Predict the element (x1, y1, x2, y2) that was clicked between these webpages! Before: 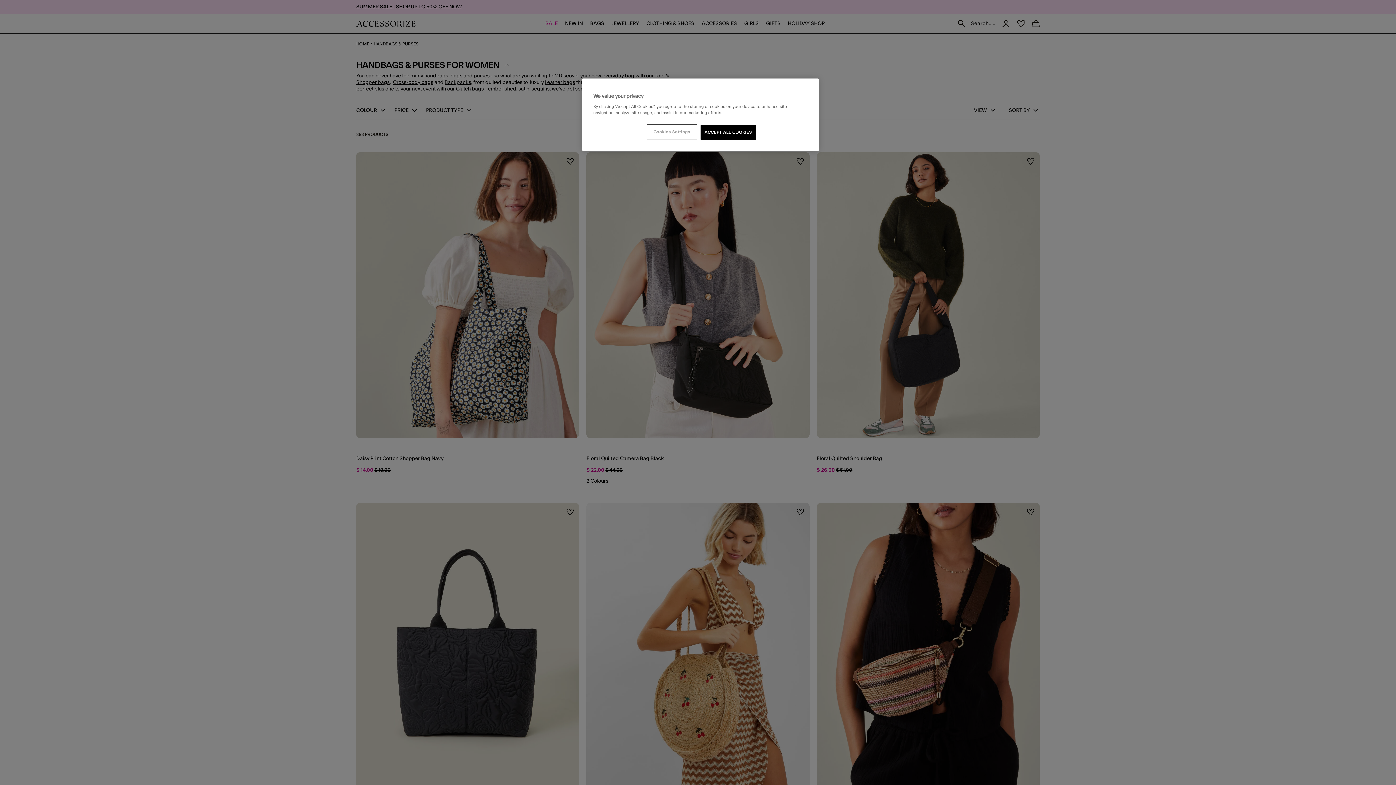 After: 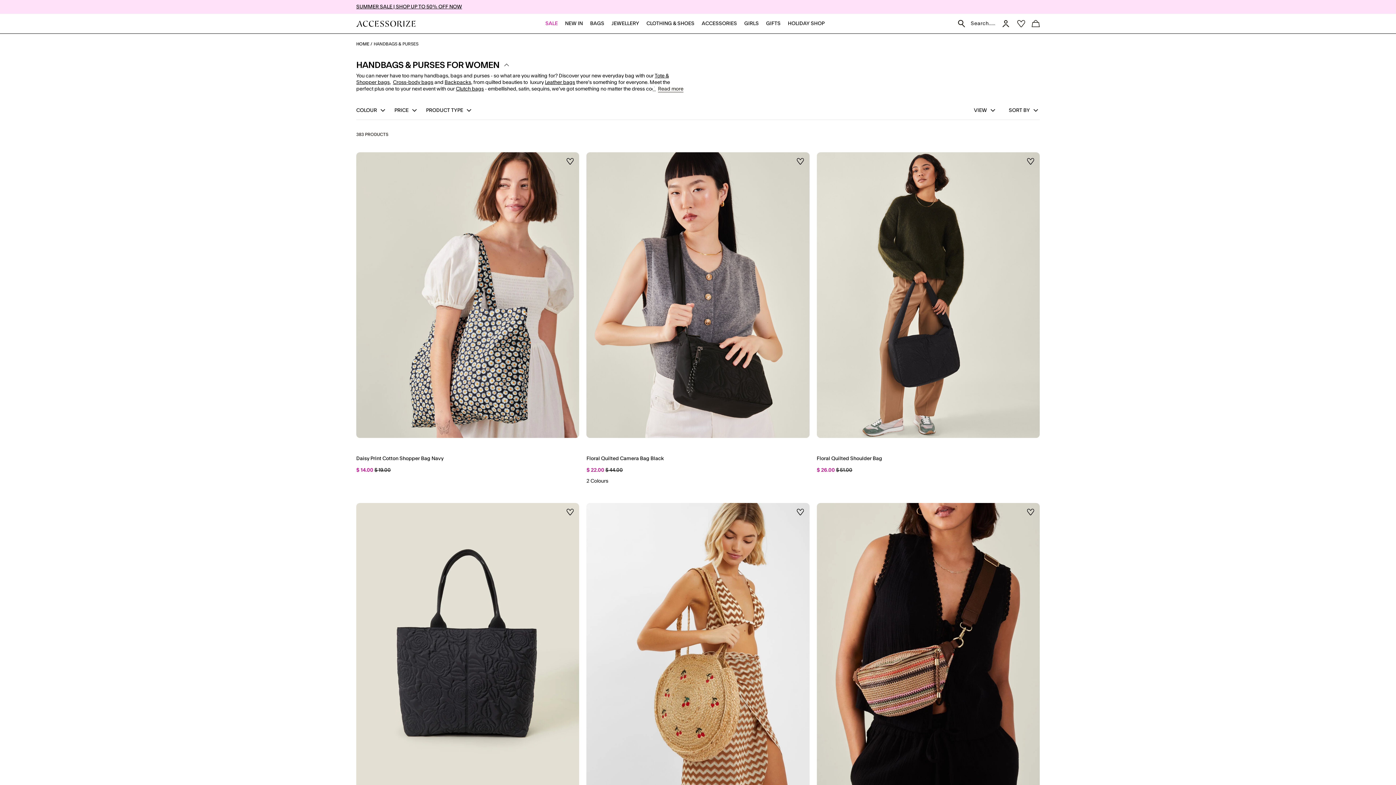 Action: label: ACCEPT ALL COOKIES bbox: (700, 125, 756, 140)